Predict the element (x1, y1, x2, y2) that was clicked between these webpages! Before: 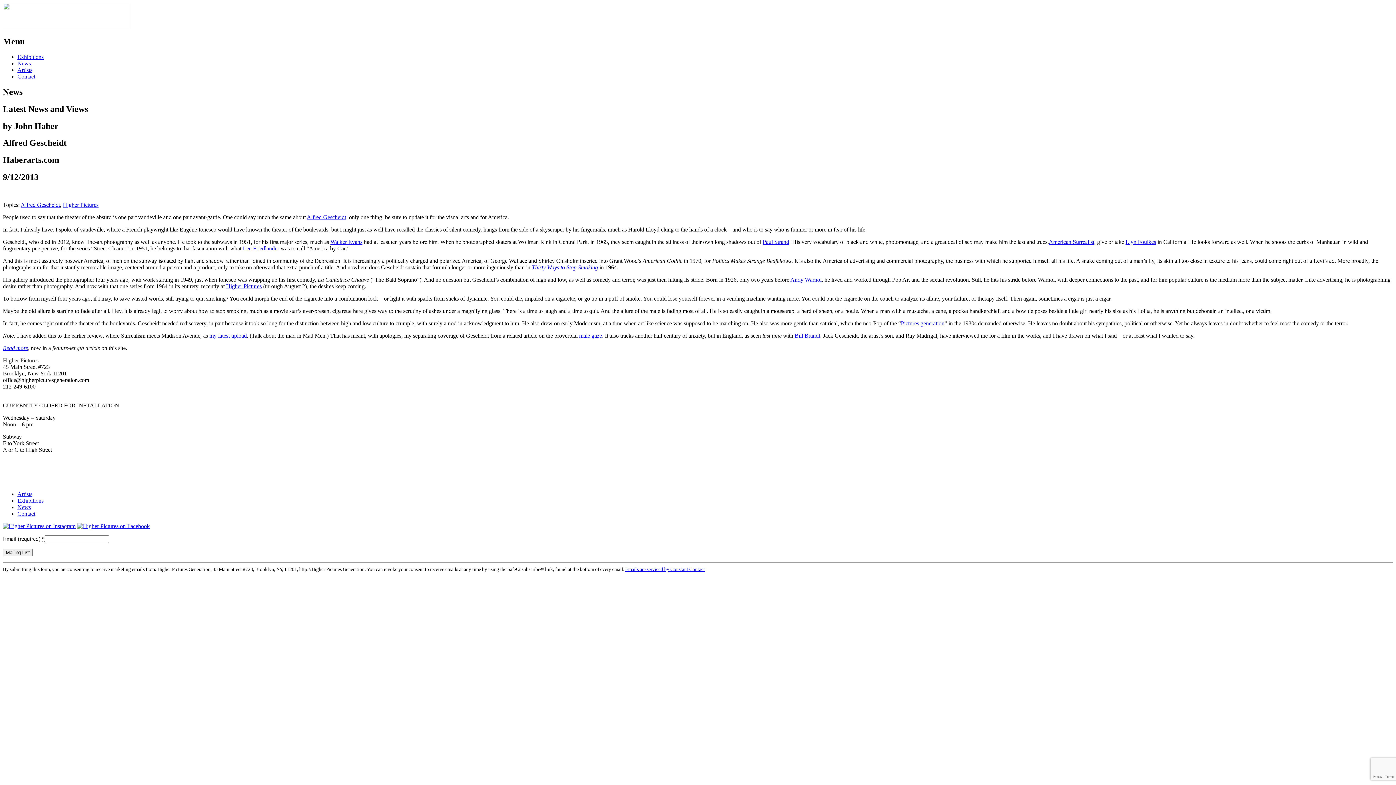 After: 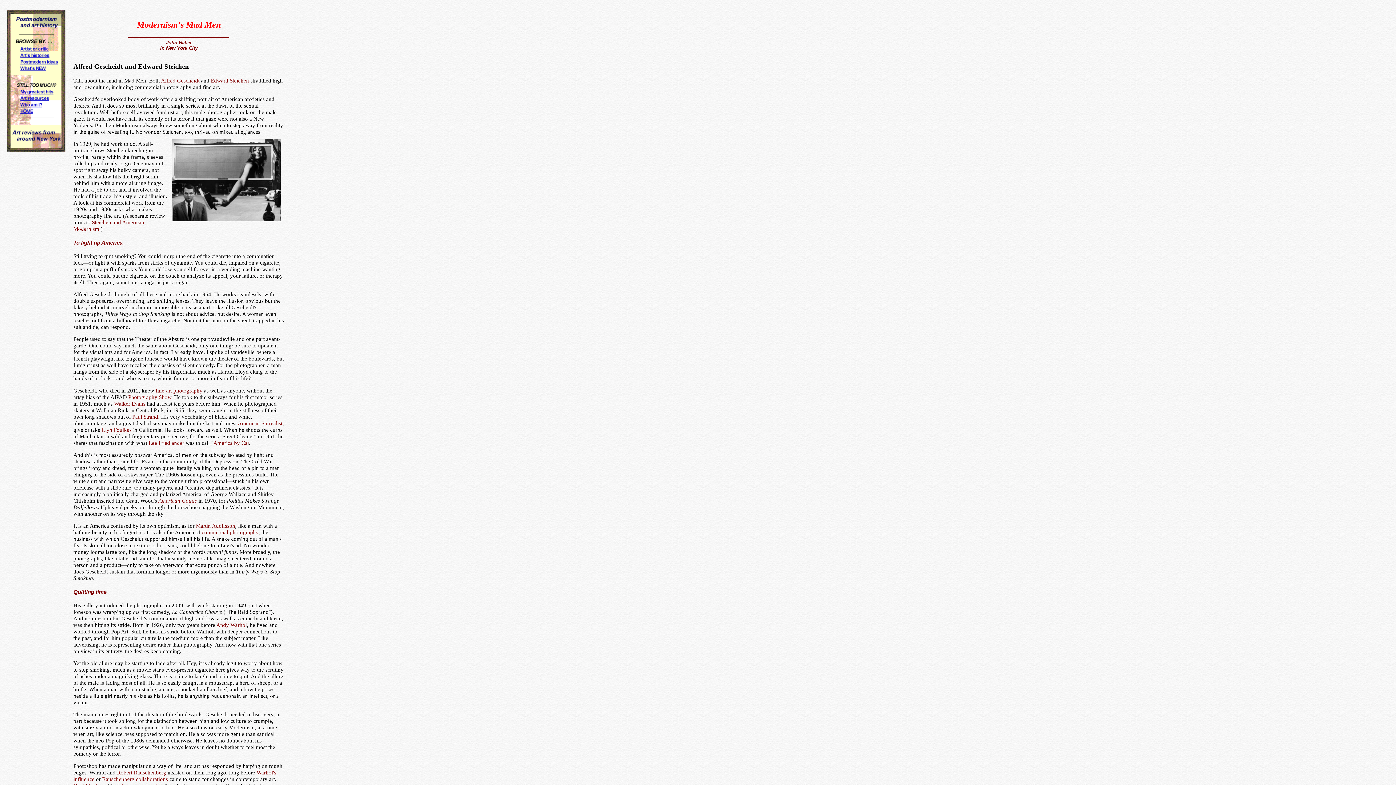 Action: bbox: (209, 332, 246, 338) label: my latest upload